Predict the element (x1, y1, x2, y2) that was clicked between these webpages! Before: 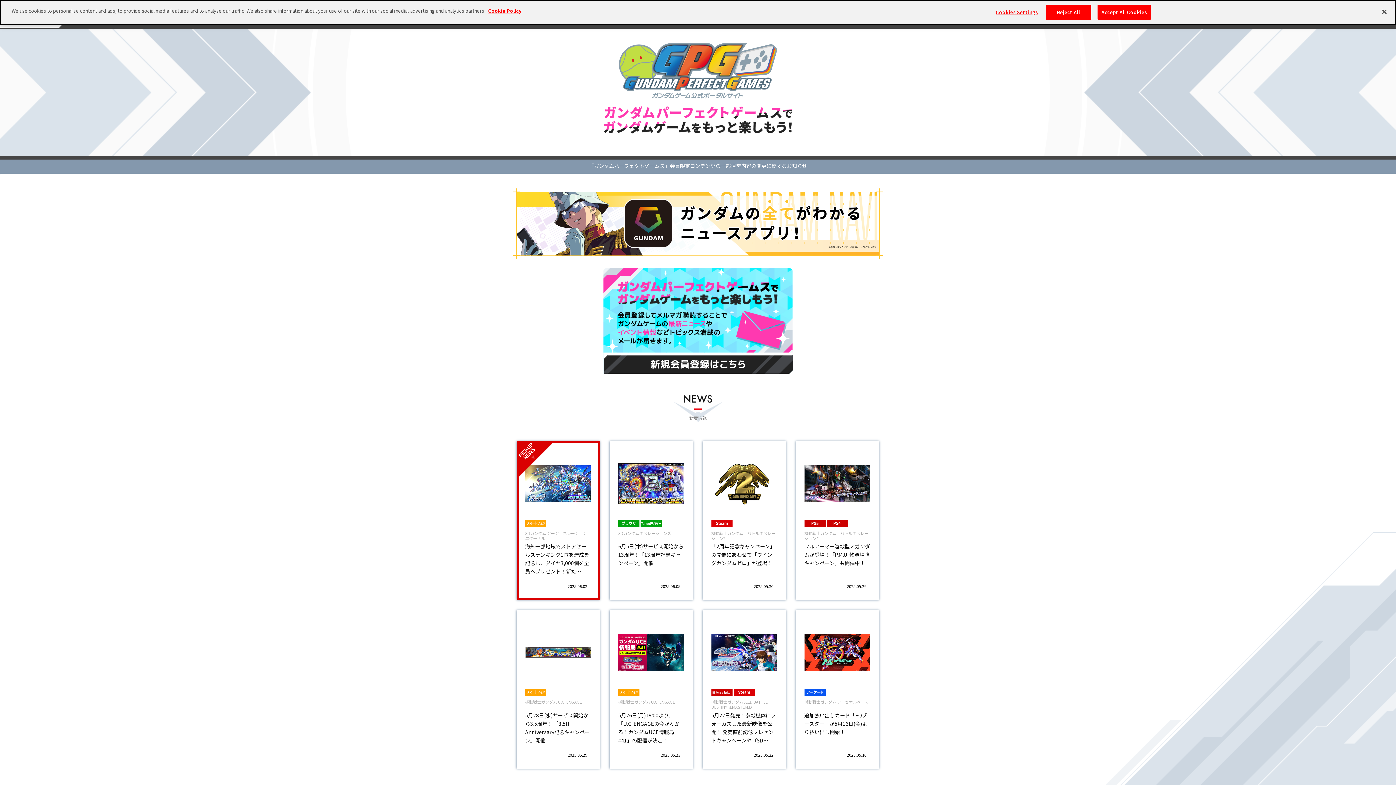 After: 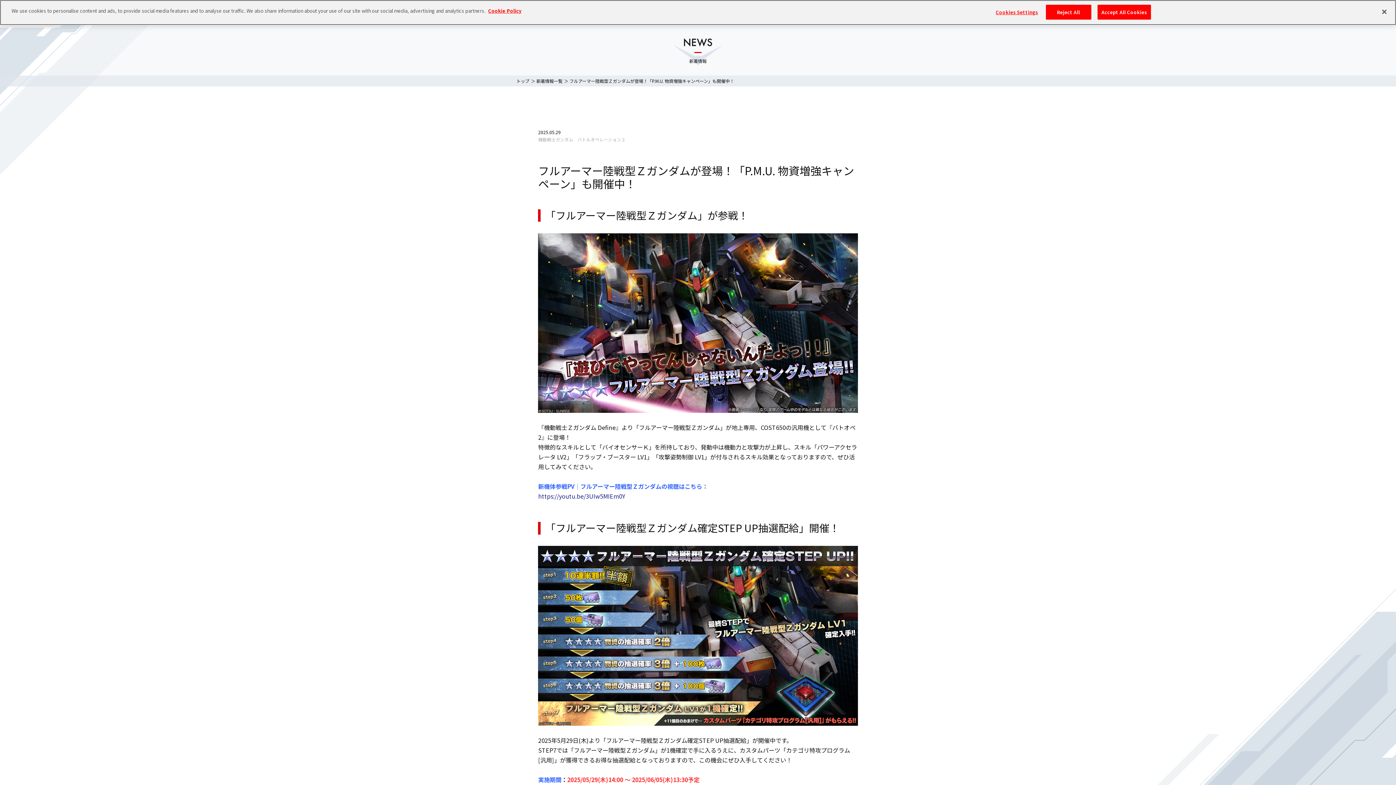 Action: label:  

機動戦士ガンダム　バトルオペレーション２

フルアーマー陸戦型Ｚガンダムが登場！「P.M.U. 物資増強キャンペーン」も開催中！

2025.05.29 bbox: (795, 441, 879, 600)